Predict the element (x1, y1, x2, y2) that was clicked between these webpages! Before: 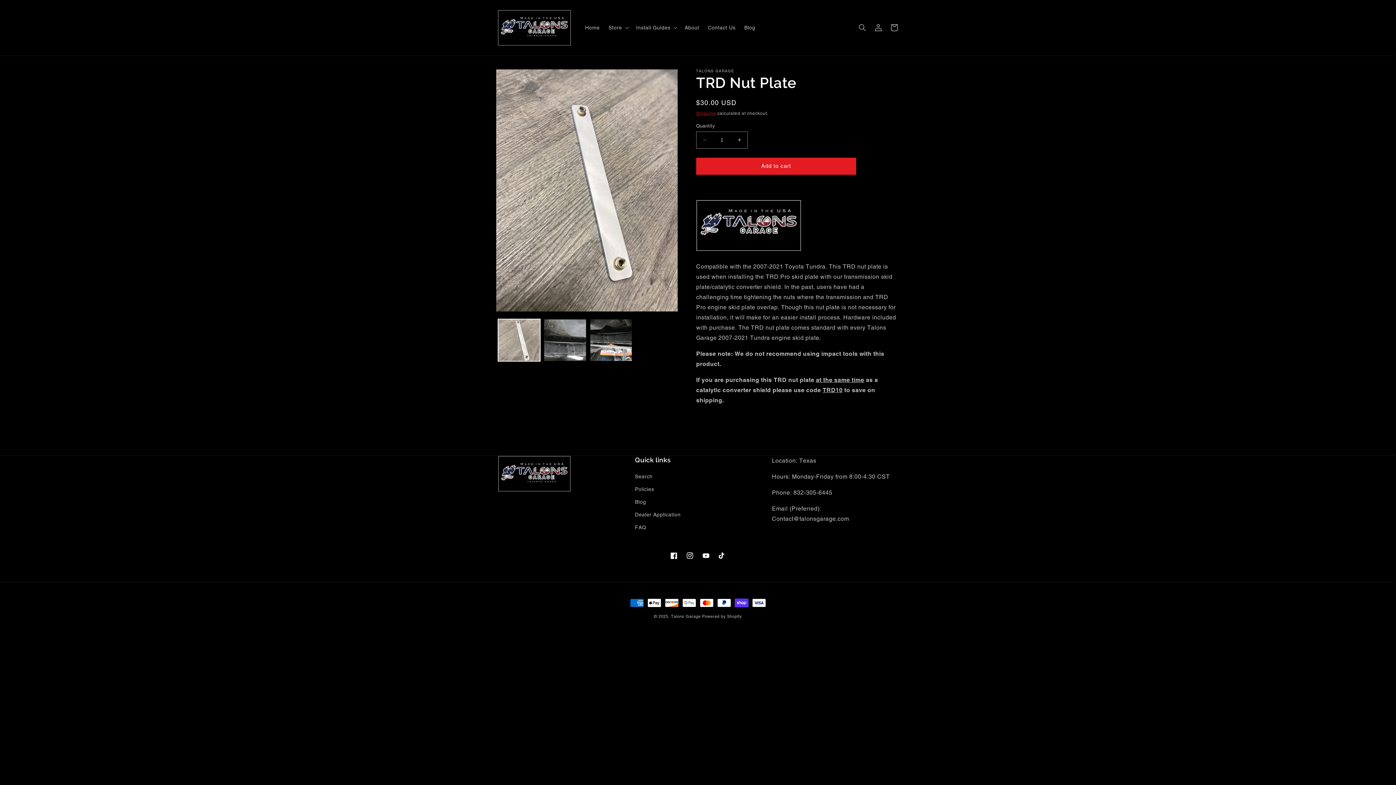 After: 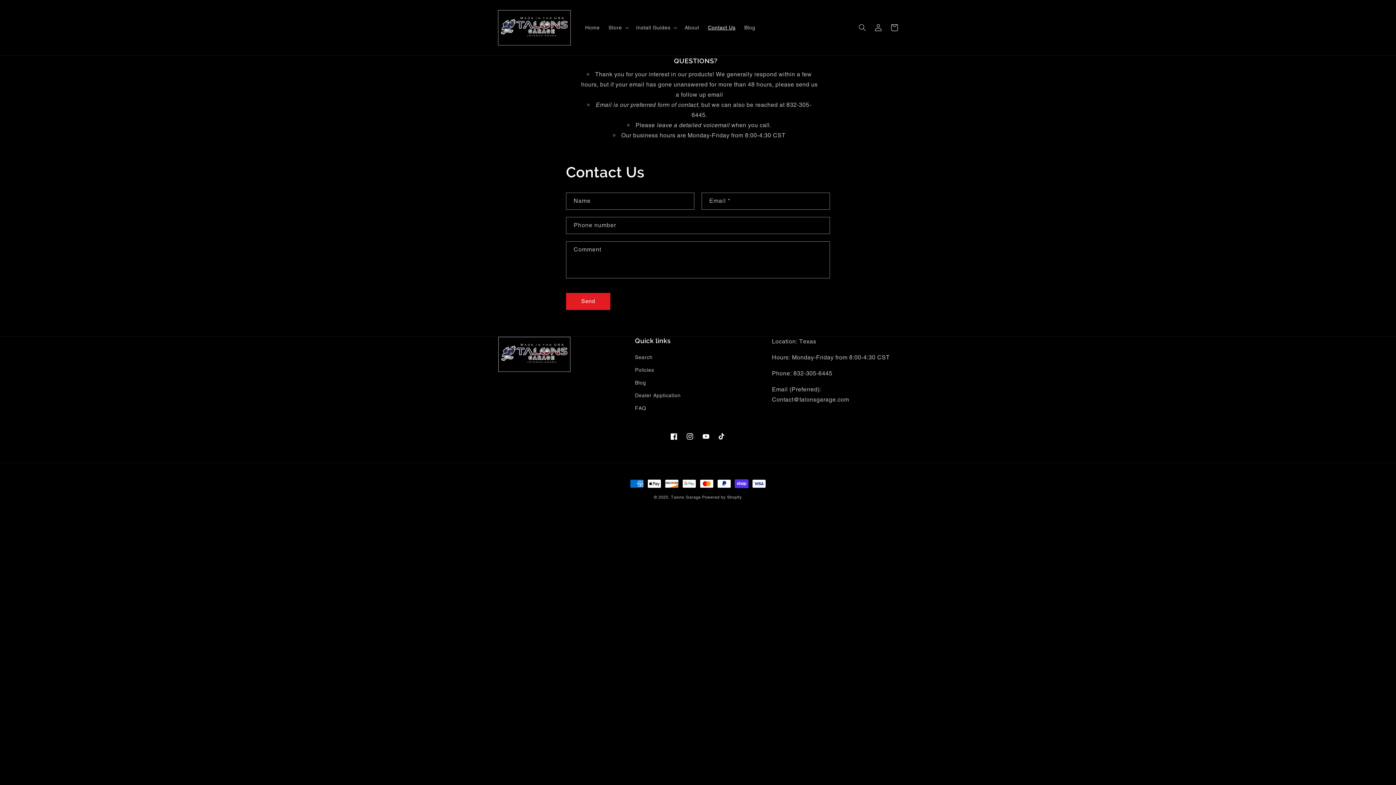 Action: bbox: (703, 20, 740, 35) label: Contact Us